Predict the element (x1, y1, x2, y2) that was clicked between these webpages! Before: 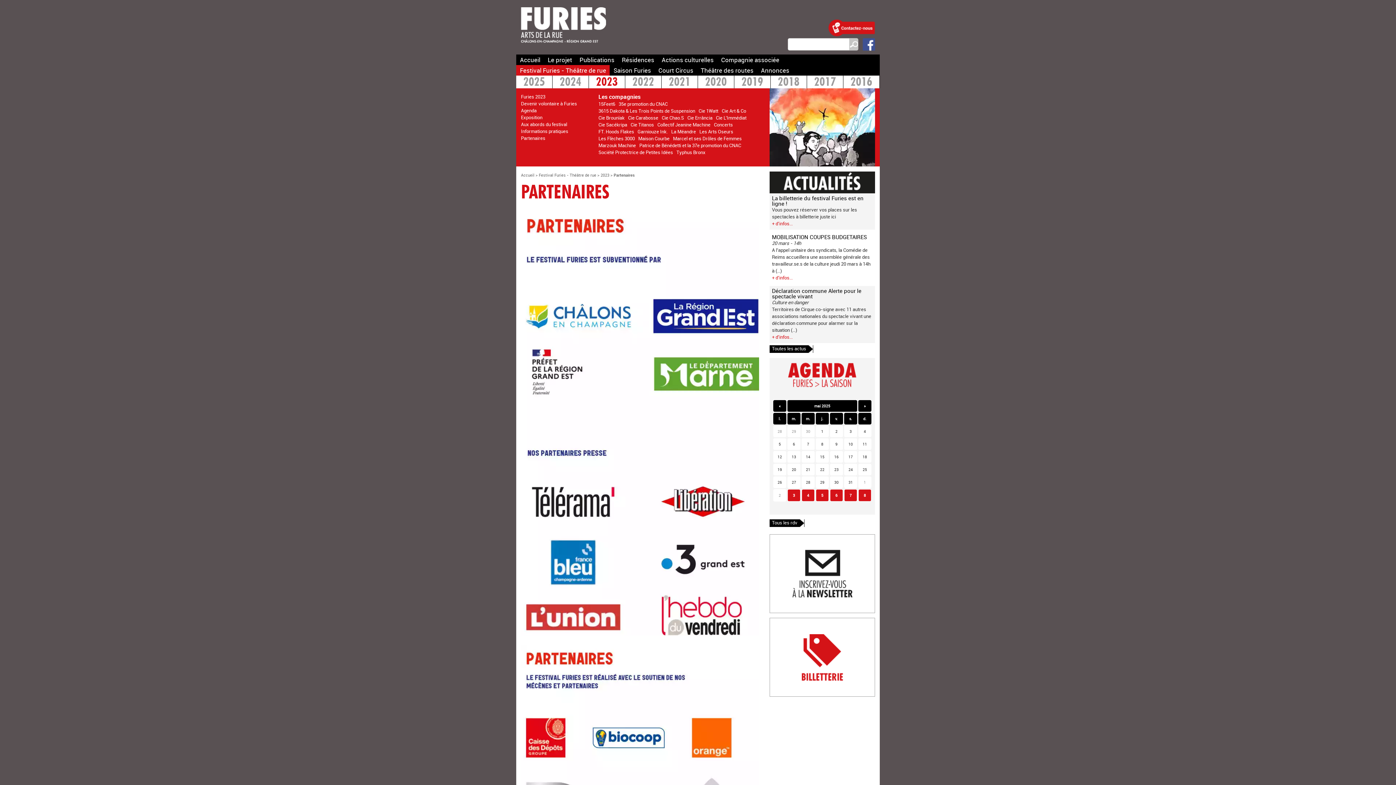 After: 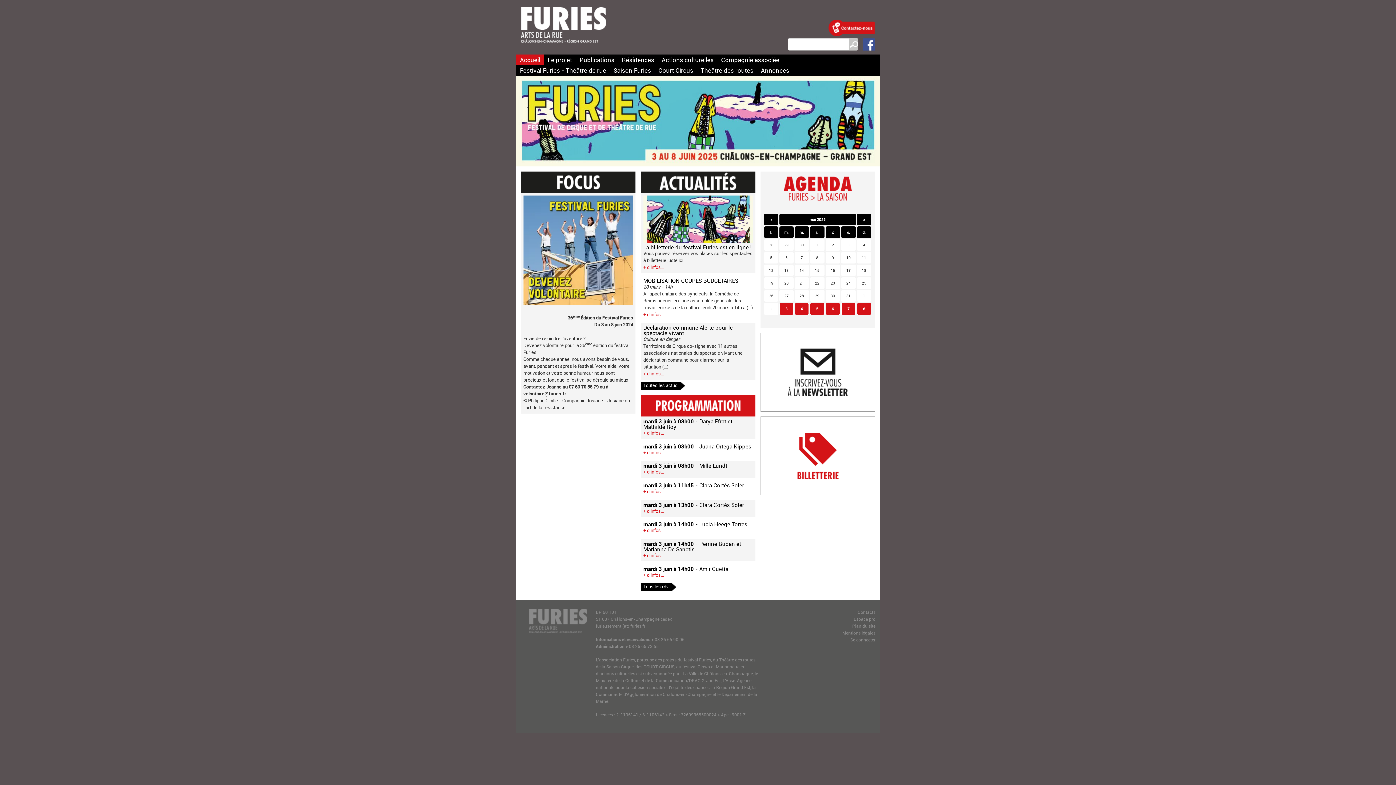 Action: label: Accueil bbox: (521, 172, 534, 177)